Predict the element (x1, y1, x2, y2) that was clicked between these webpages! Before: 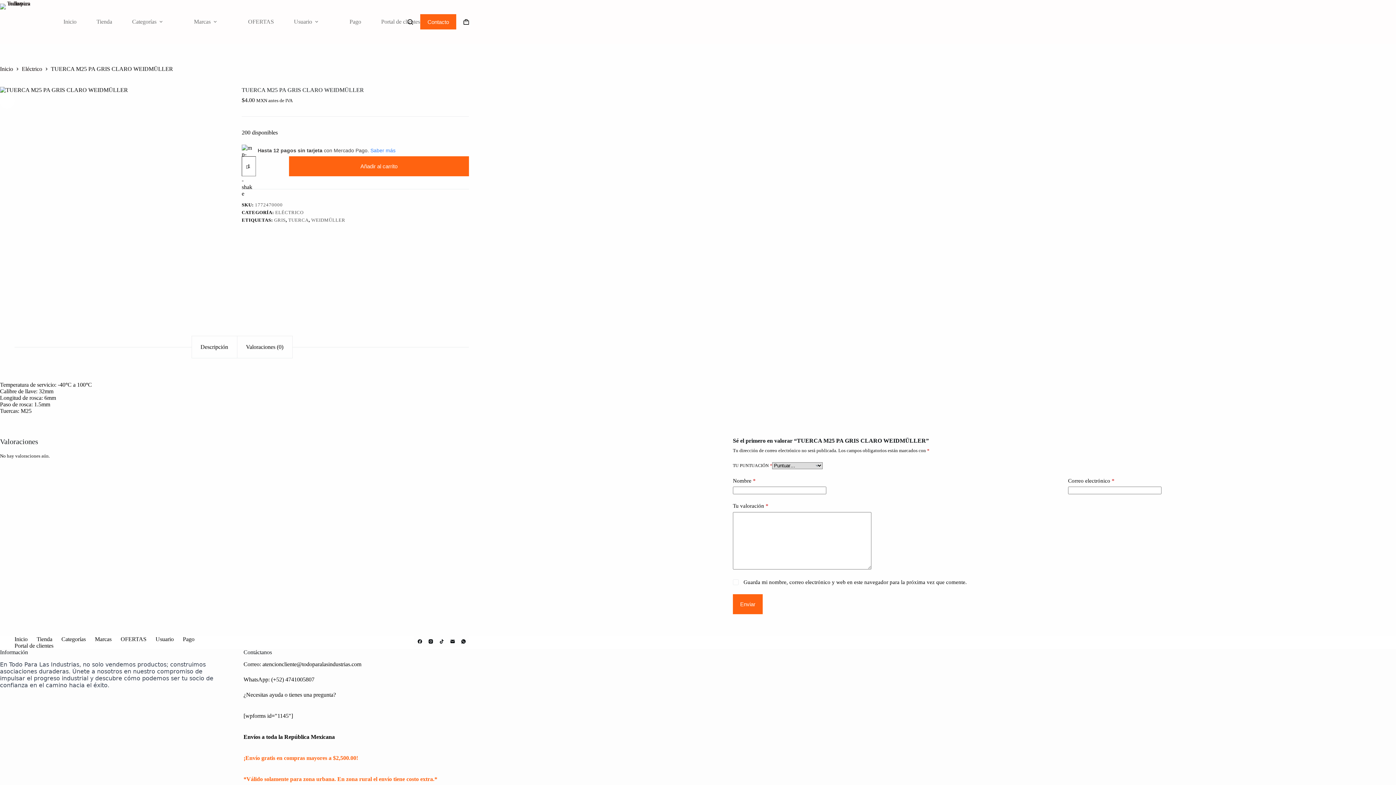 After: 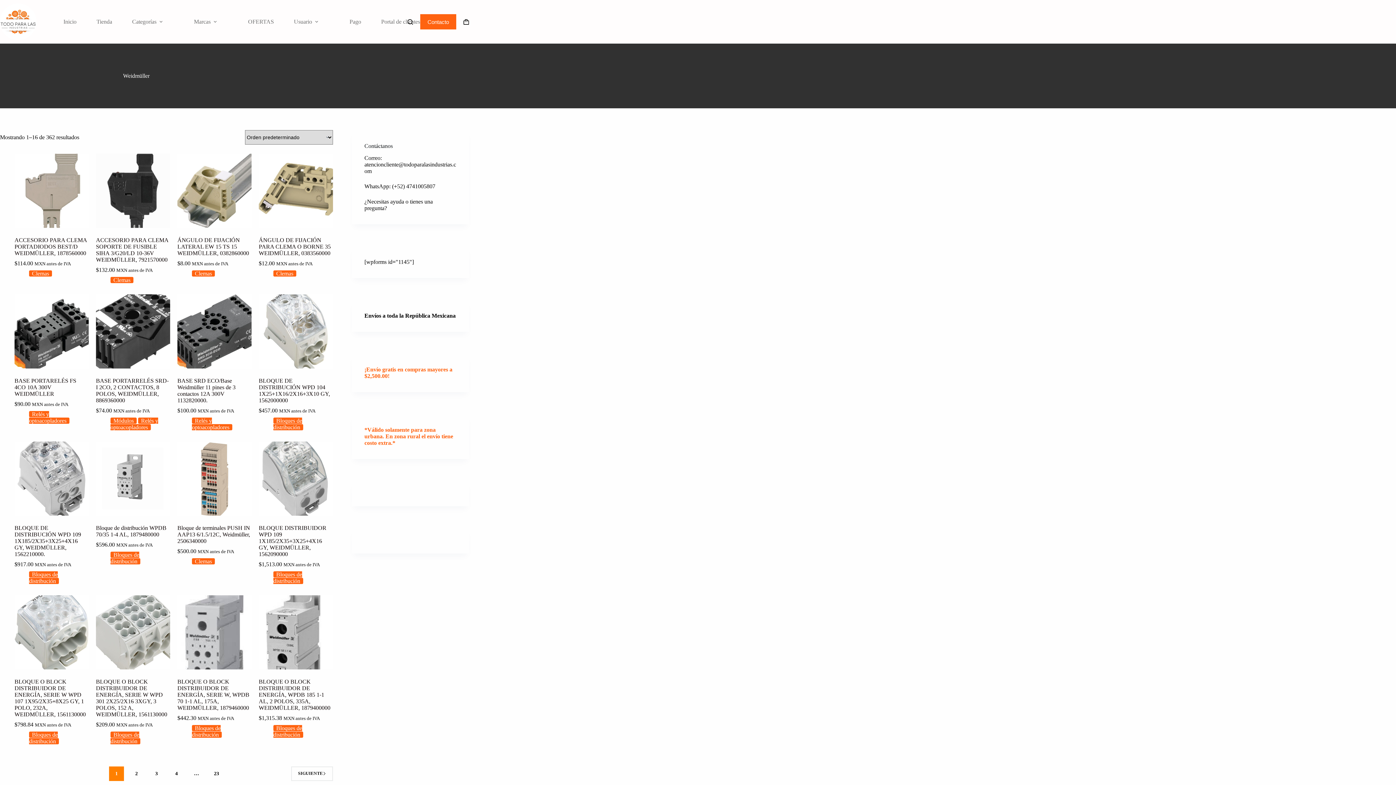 Action: bbox: (311, 217, 345, 223) label: WEIDMÜLLER